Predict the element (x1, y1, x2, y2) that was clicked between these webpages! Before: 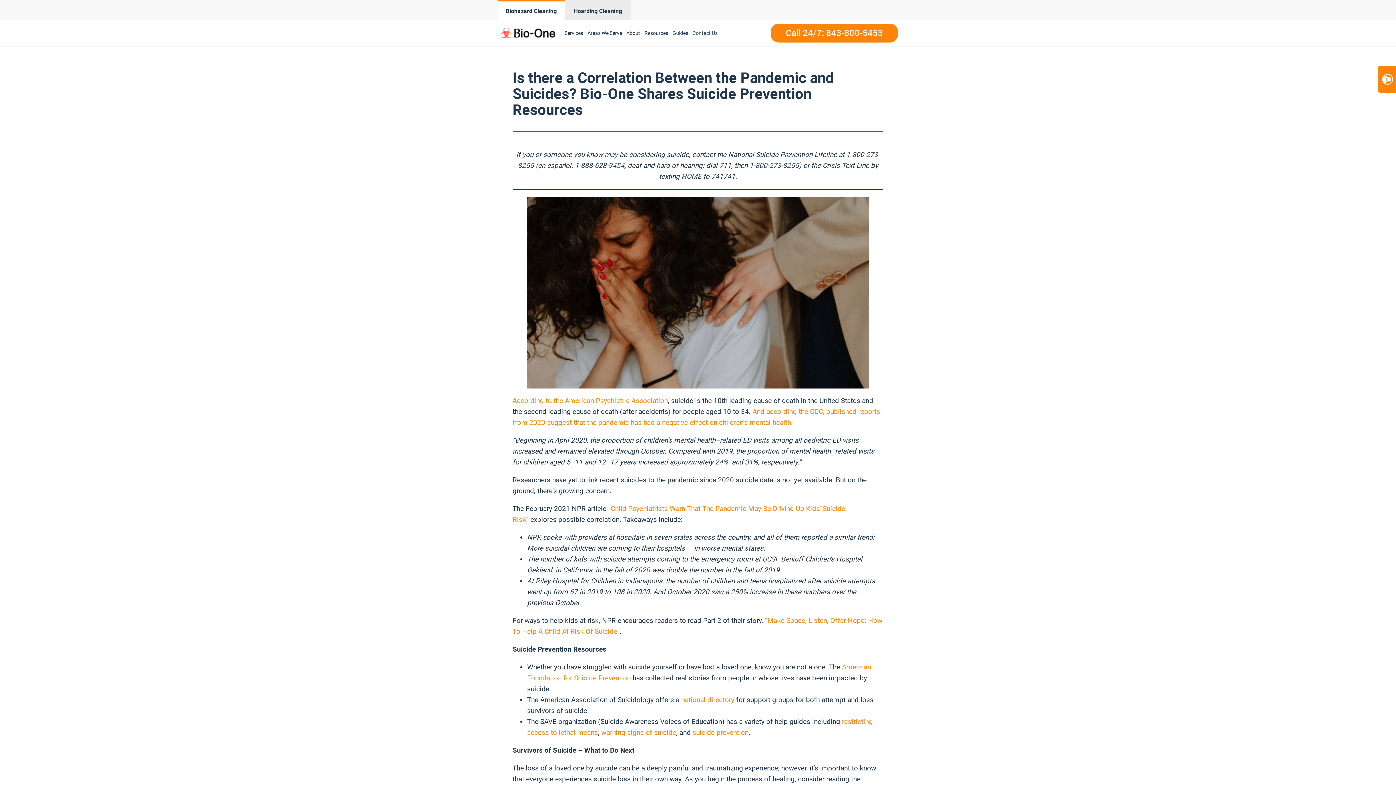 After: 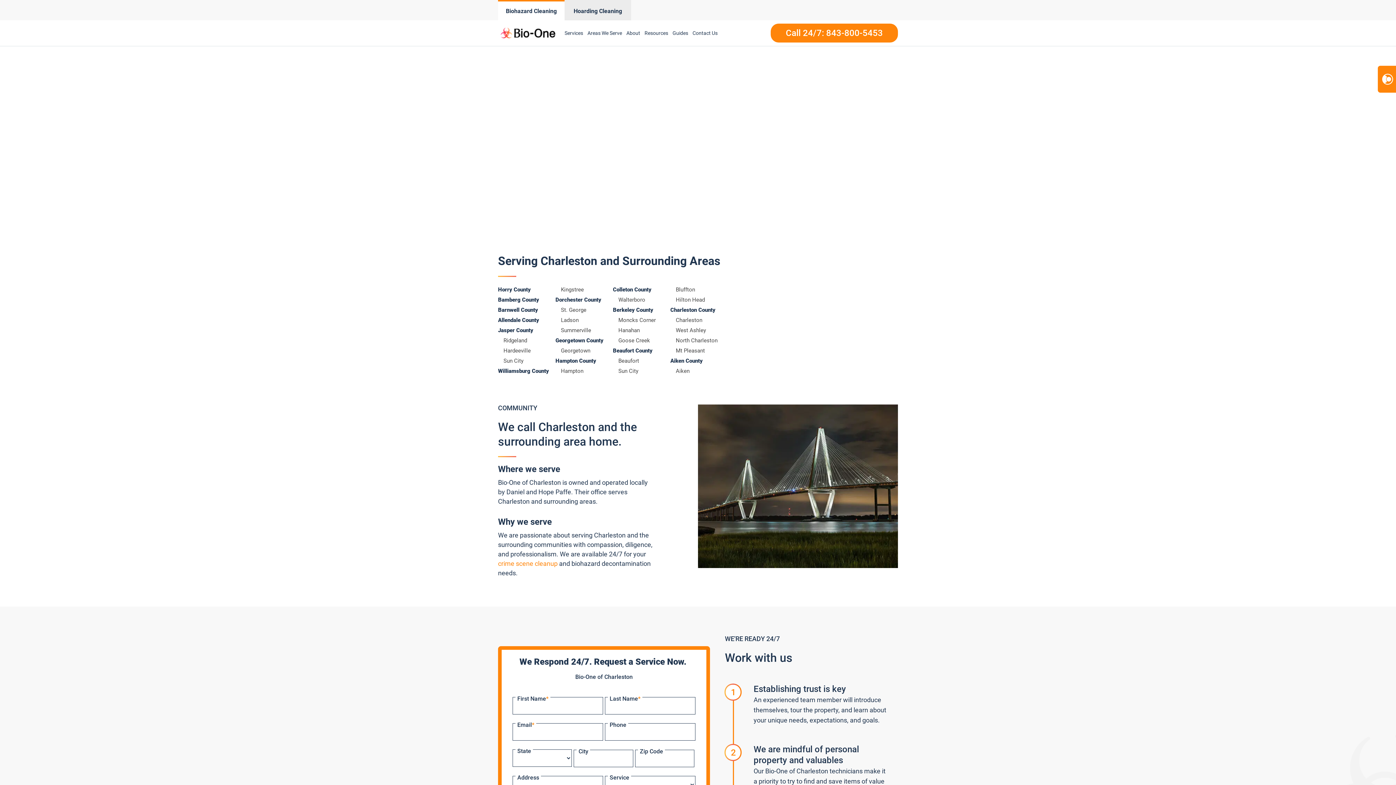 Action: bbox: (585, 21, 624, 44) label: Areas We Serve